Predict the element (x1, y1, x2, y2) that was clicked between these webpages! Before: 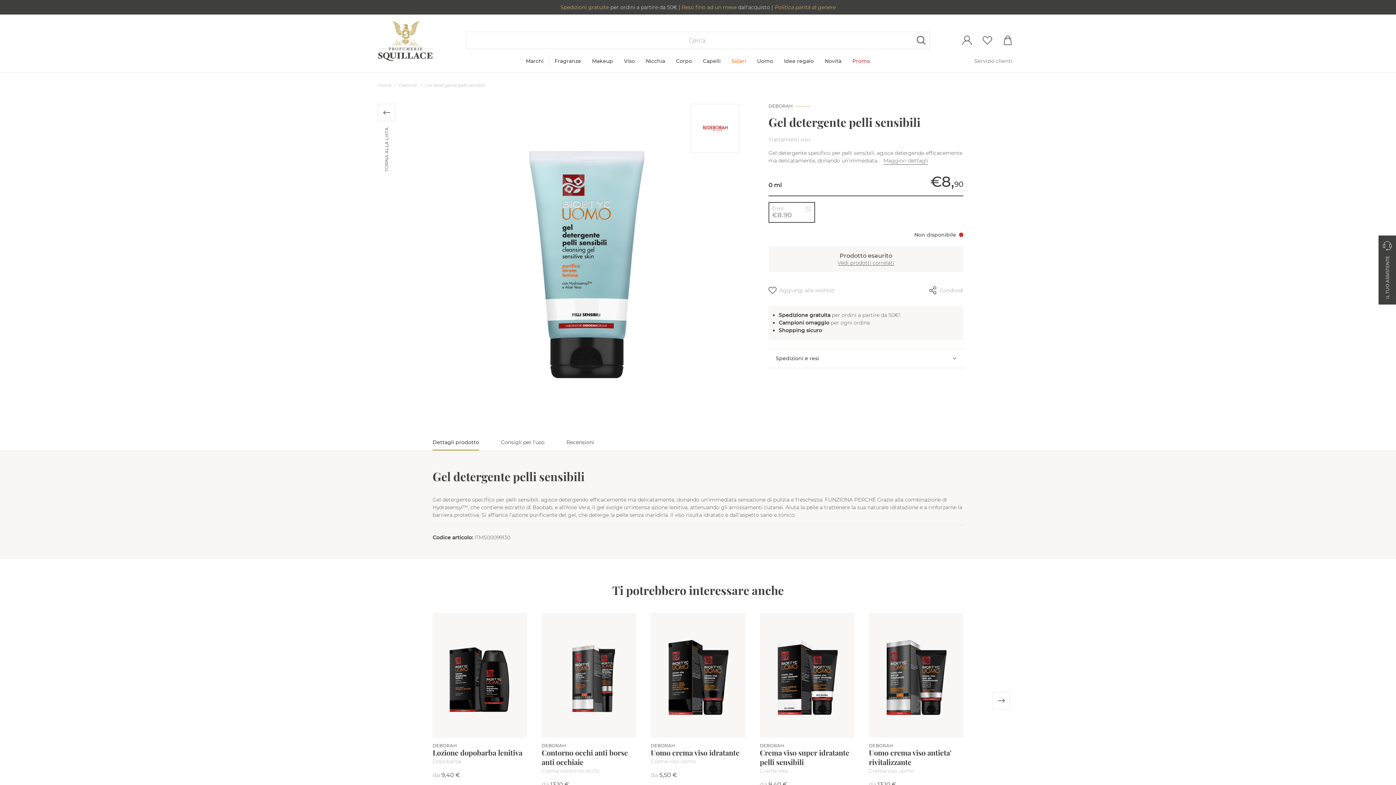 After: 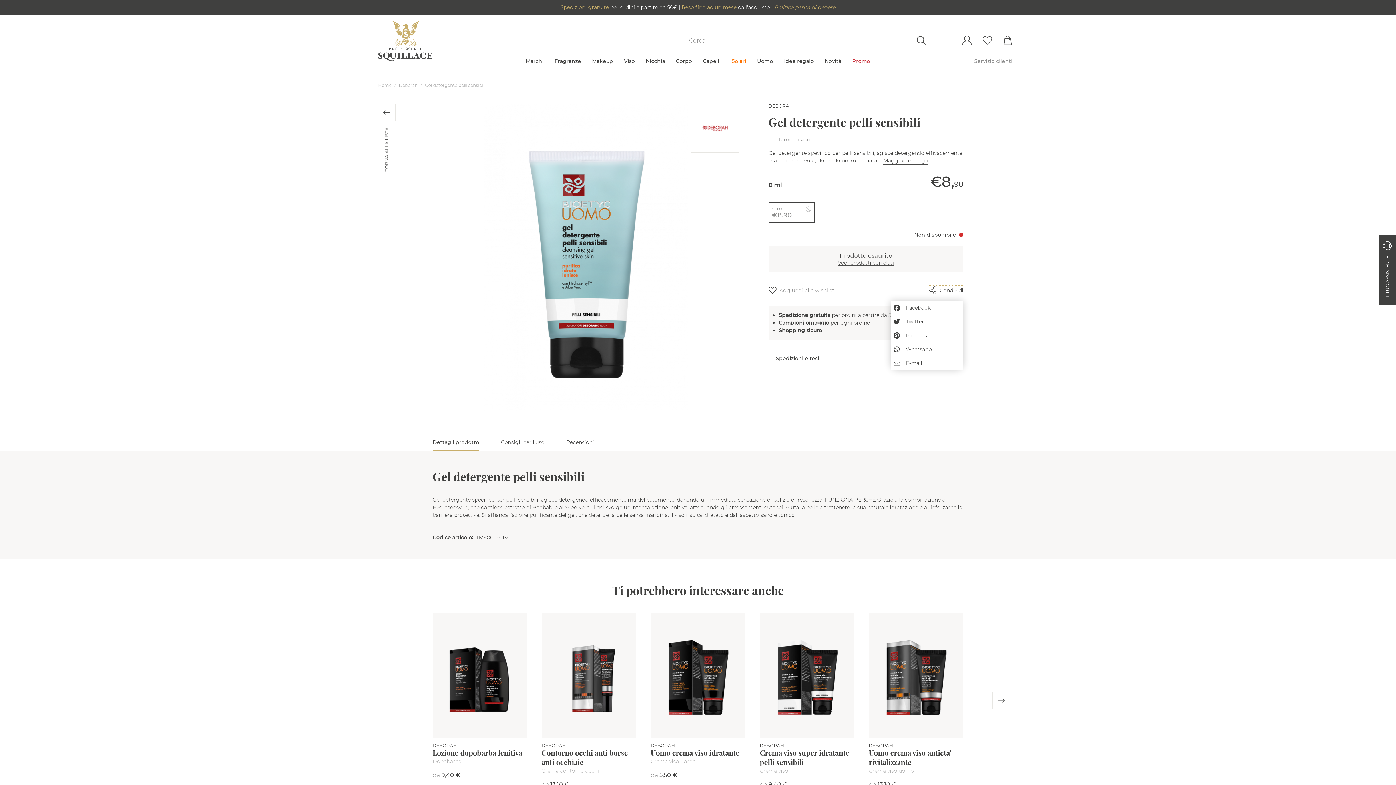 Action: bbox: (929, 286, 963, 294) label: Condividi